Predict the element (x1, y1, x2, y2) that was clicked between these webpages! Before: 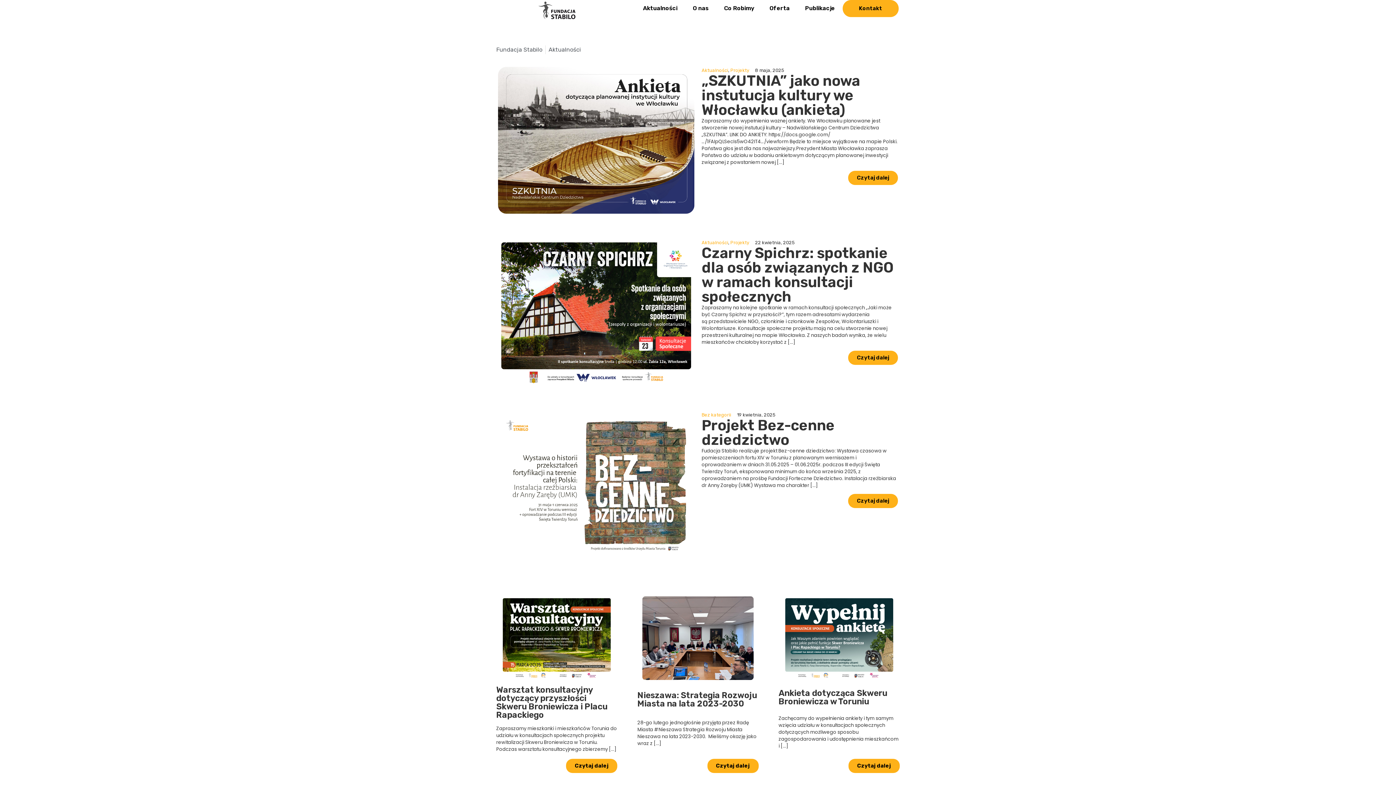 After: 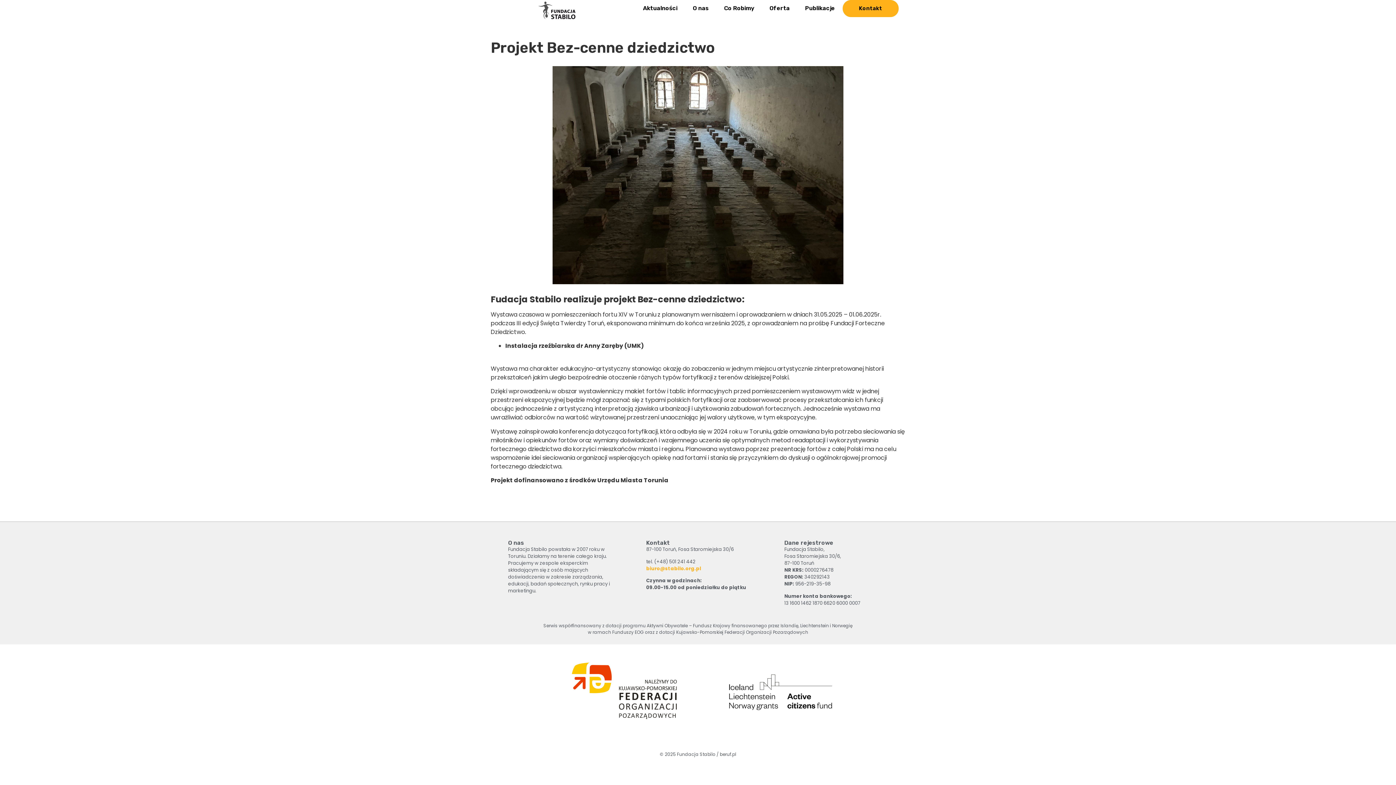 Action: bbox: (848, 494, 898, 508) label: Czytaj dalej